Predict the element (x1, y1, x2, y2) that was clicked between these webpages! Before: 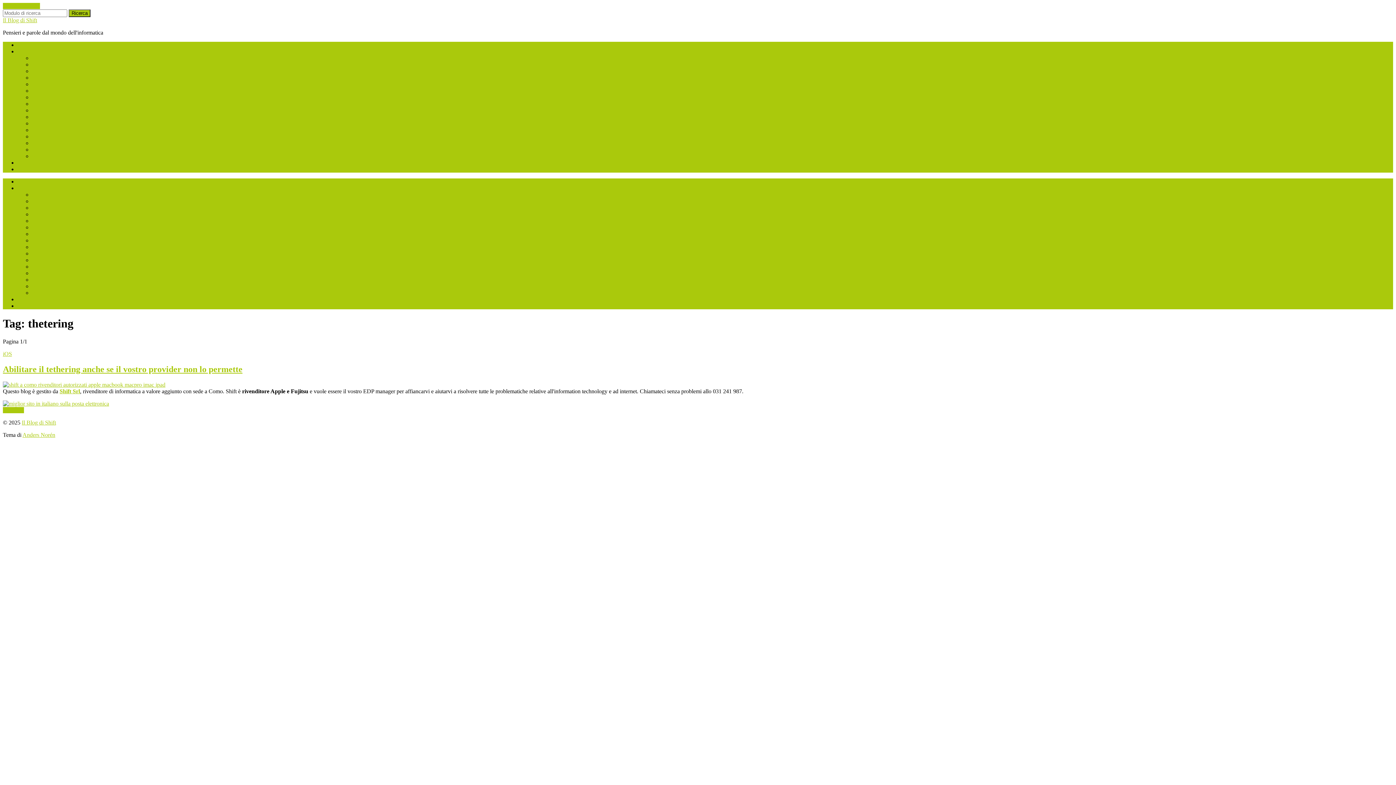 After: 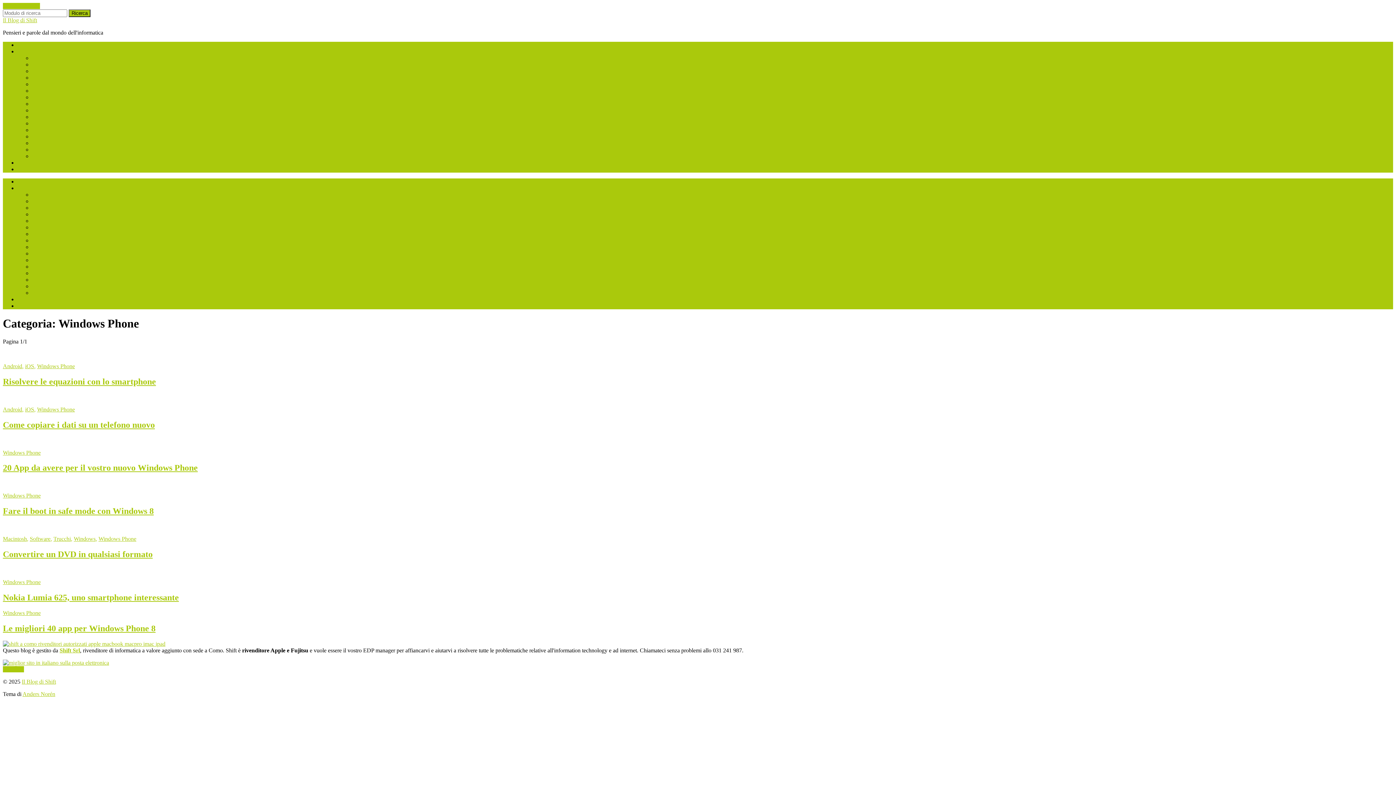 Action: label: Windows Phone bbox: (32, 289, 69, 296)